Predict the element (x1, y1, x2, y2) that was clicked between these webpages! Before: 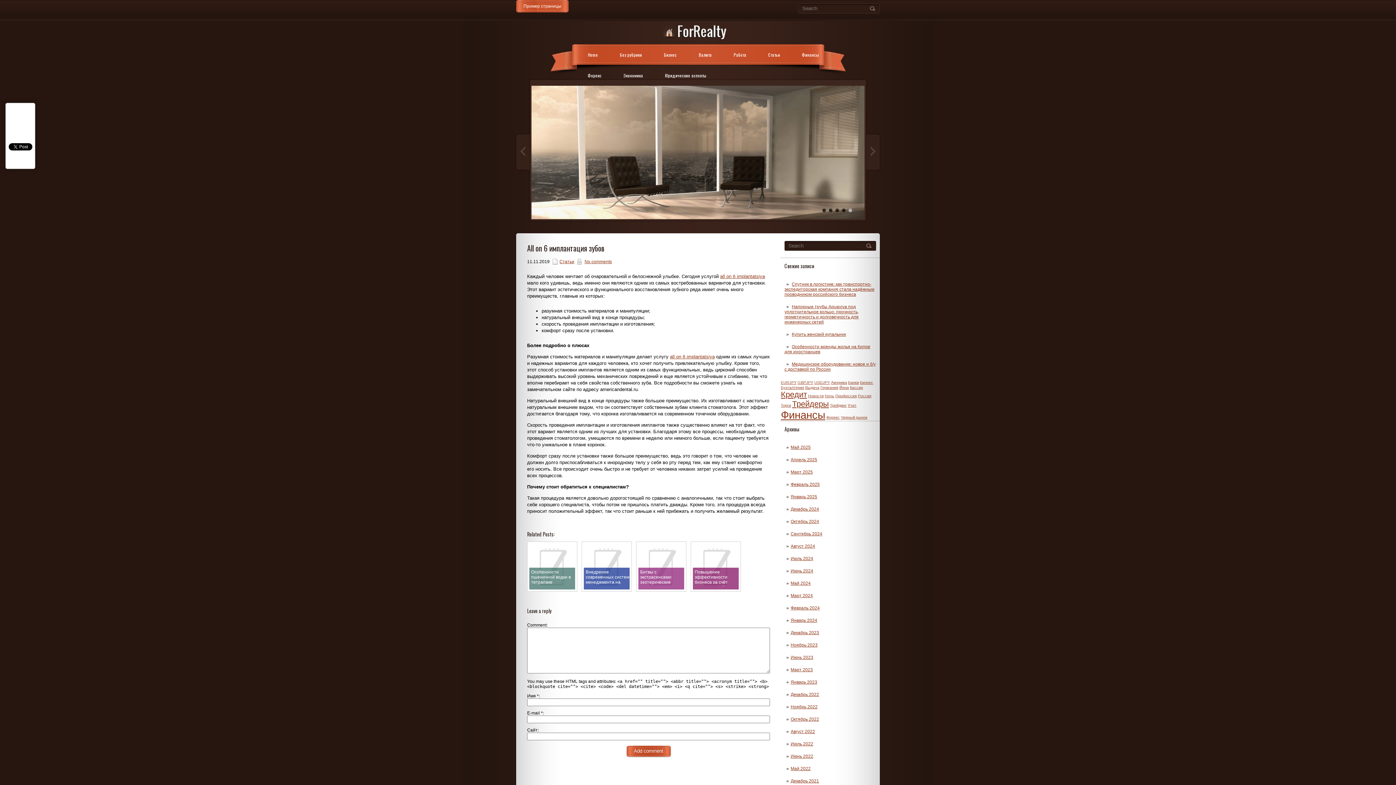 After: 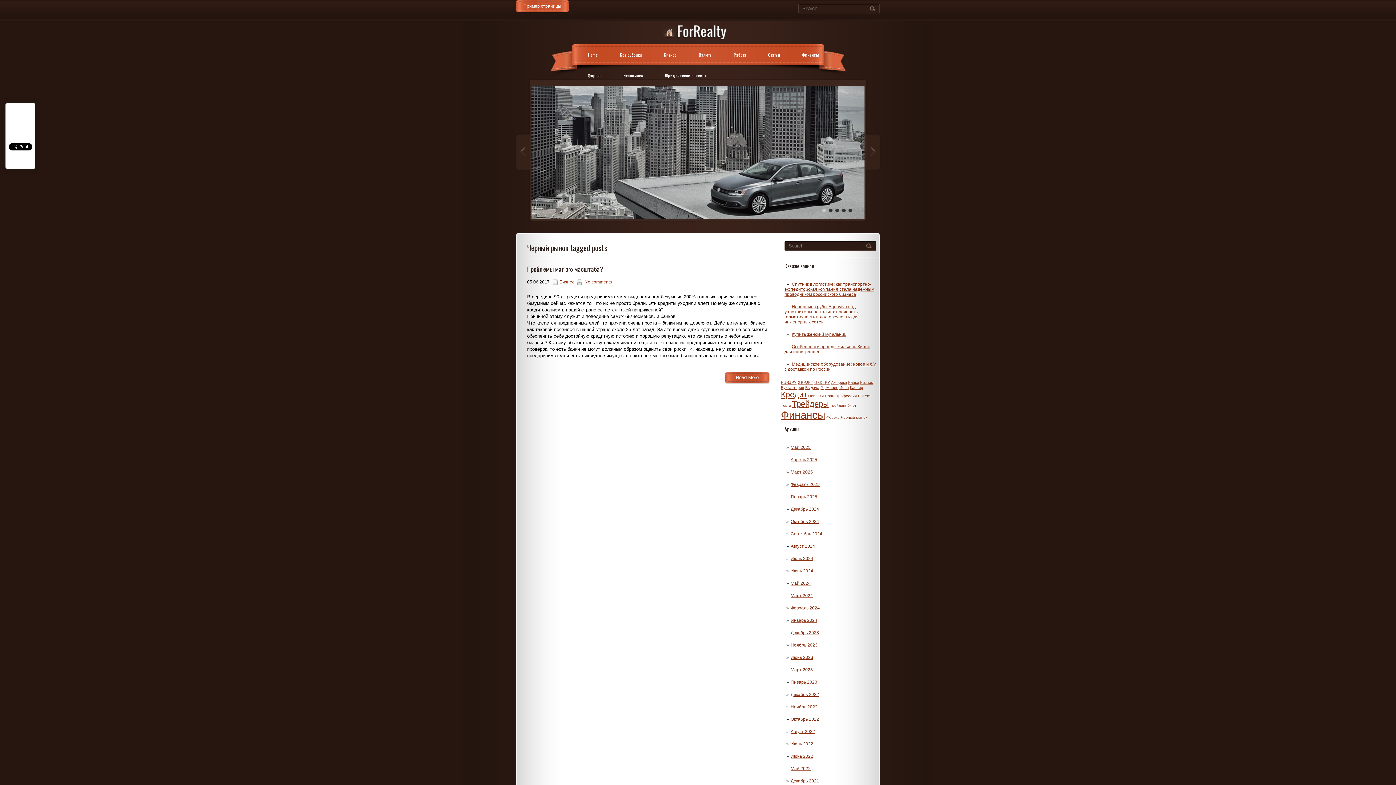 Action: bbox: (841, 415, 867, 419) label: Черный рынок